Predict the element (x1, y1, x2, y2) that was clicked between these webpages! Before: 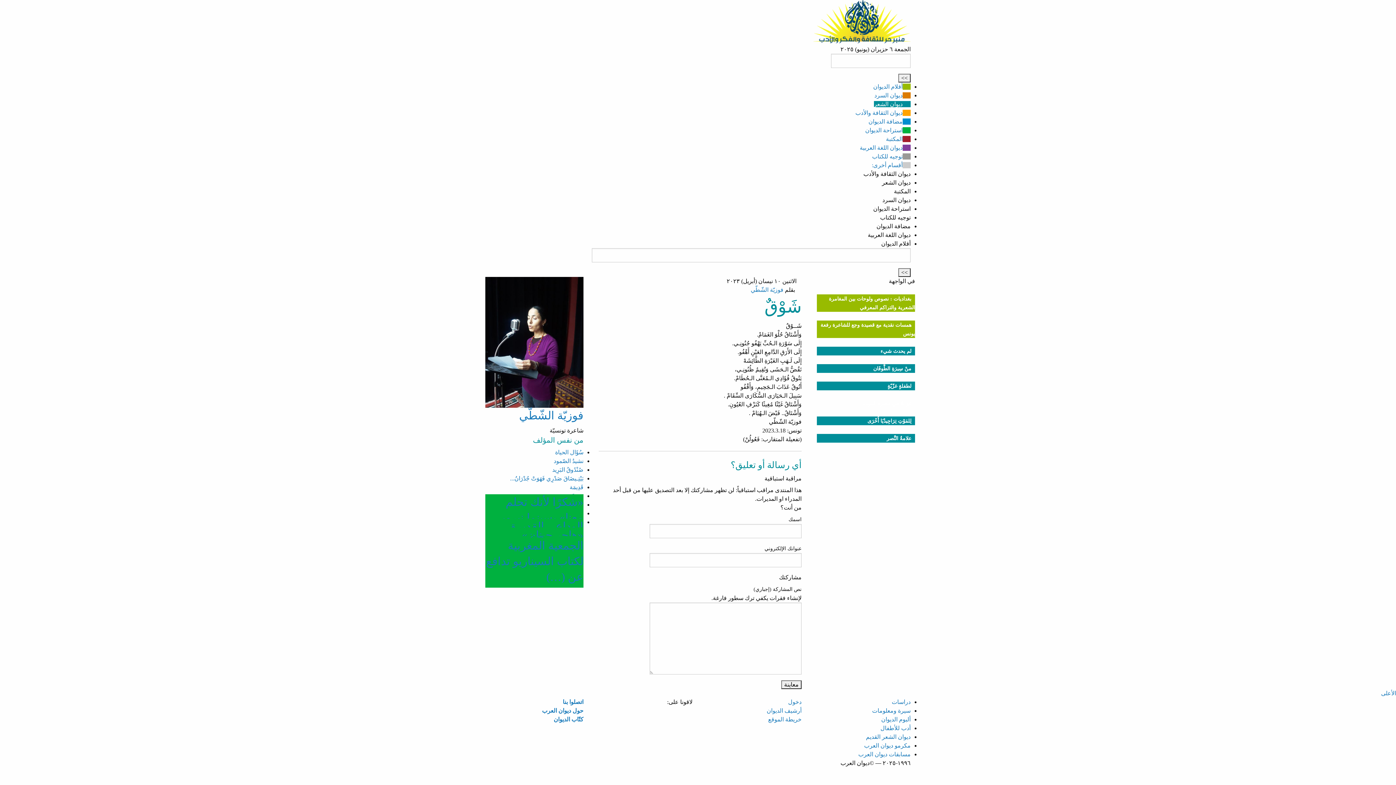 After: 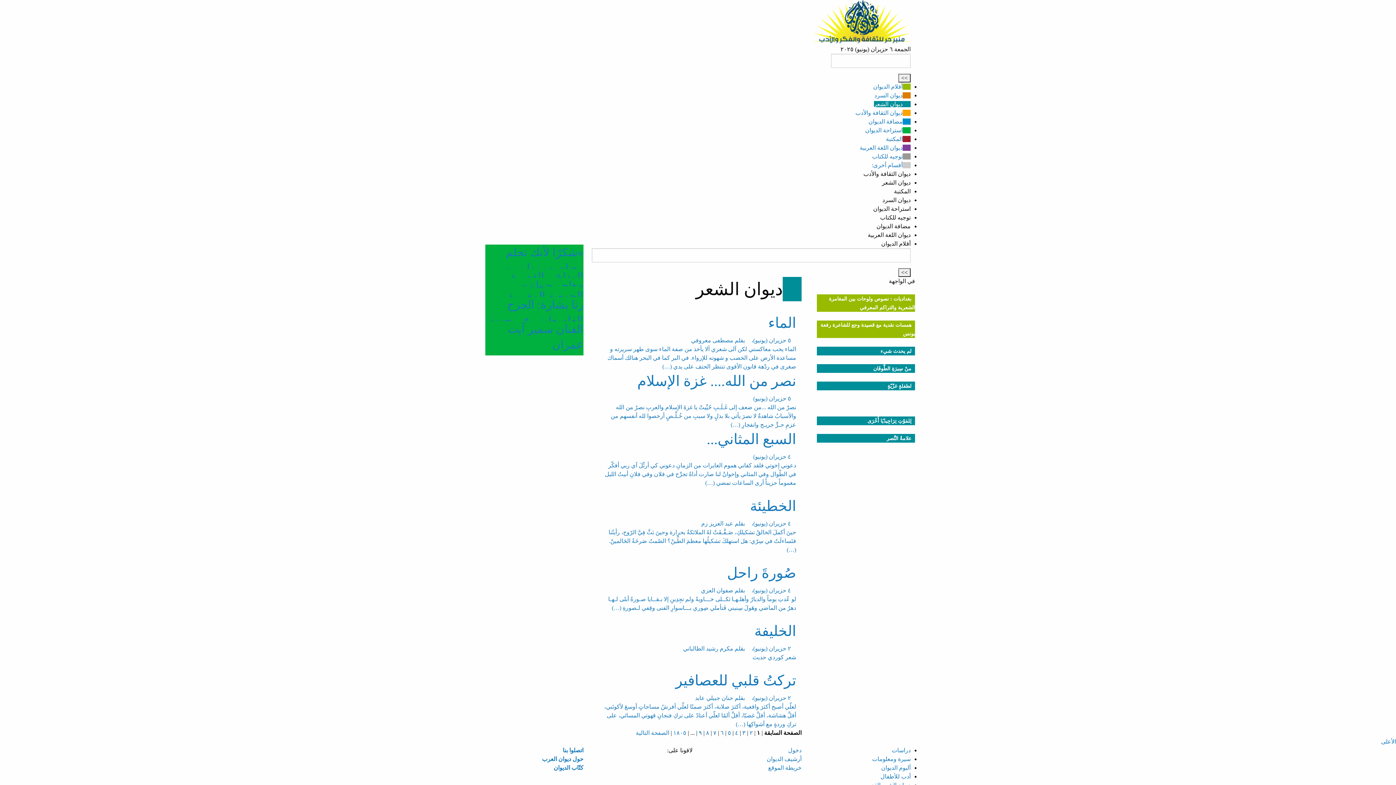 Action: label: ديوان الشعر bbox: (874, 101, 910, 107)